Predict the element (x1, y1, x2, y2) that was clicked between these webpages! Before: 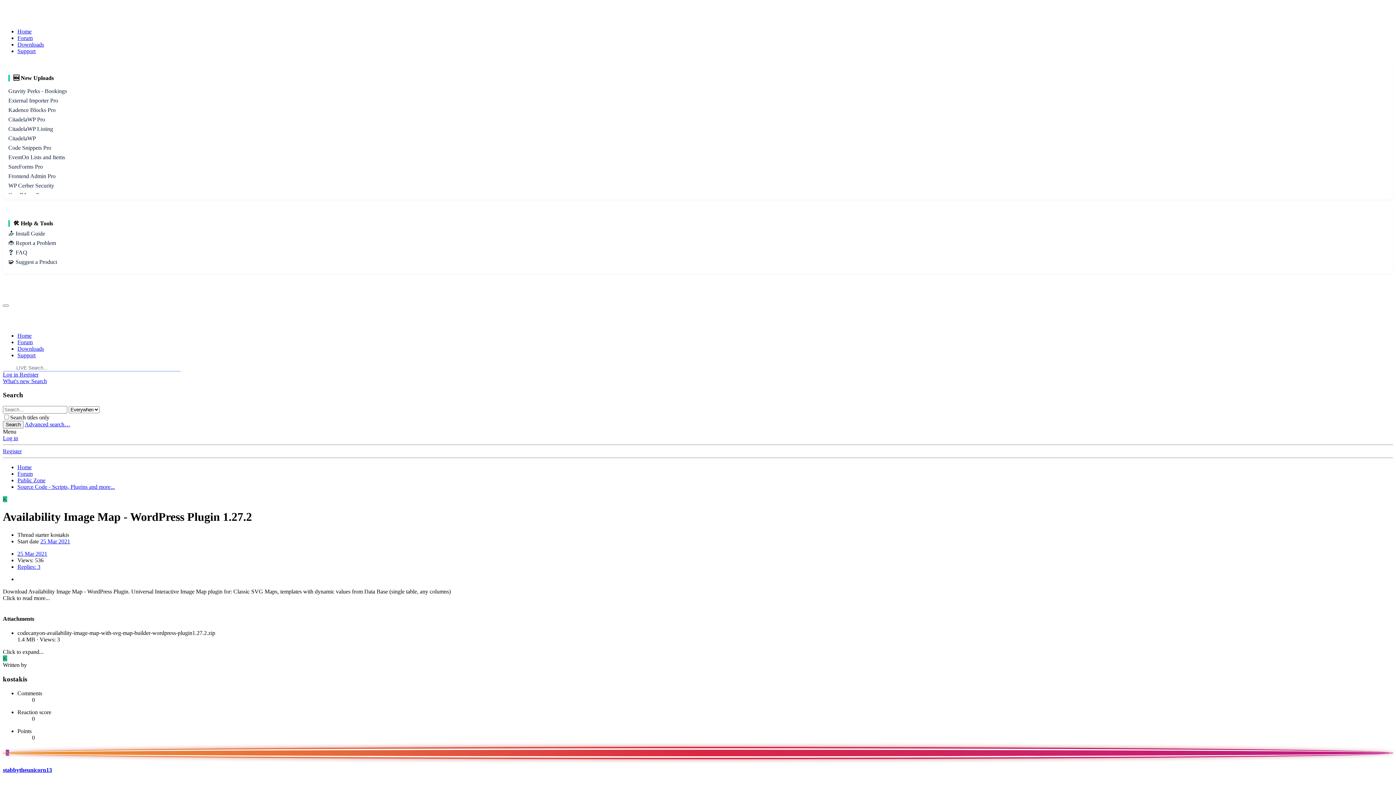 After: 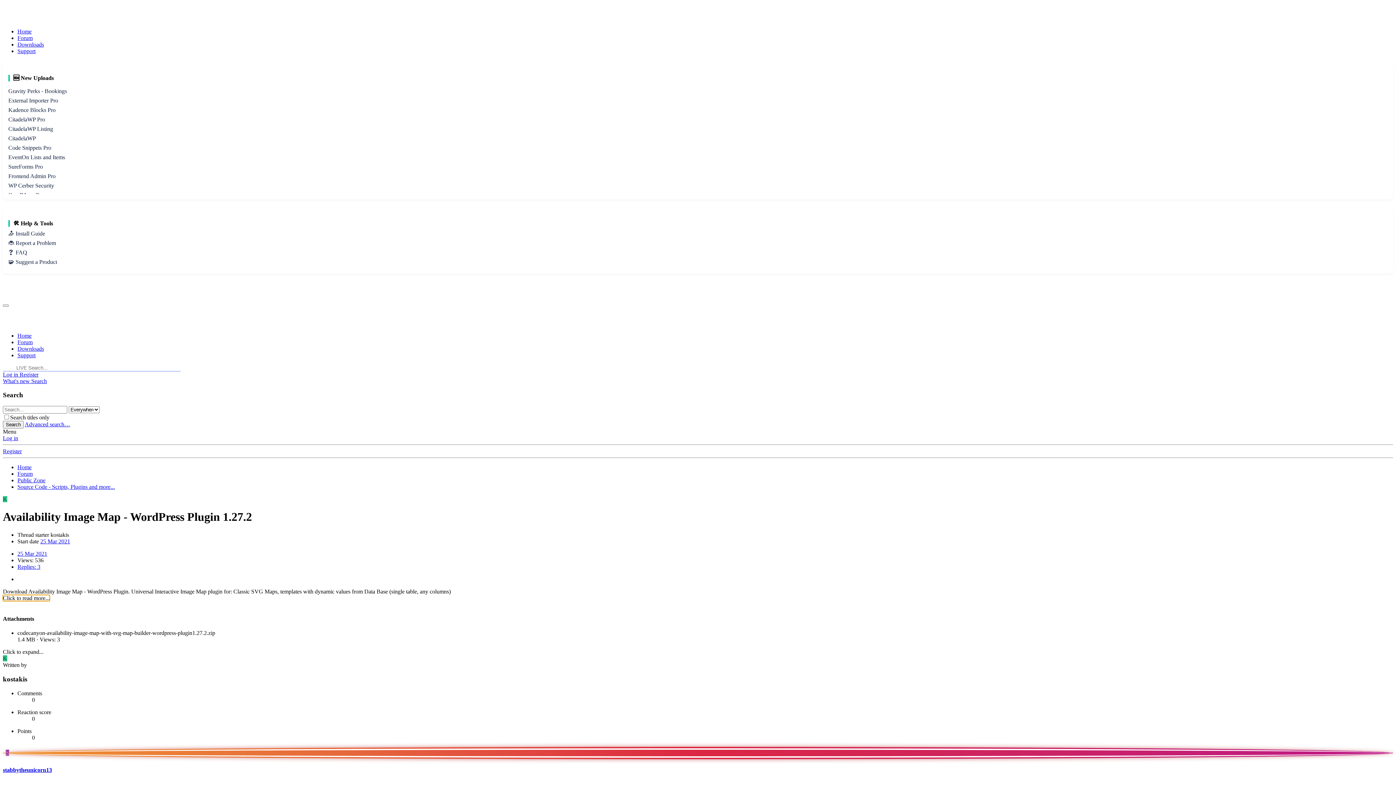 Action: bbox: (2, 595, 49, 601) label: Click to read more...